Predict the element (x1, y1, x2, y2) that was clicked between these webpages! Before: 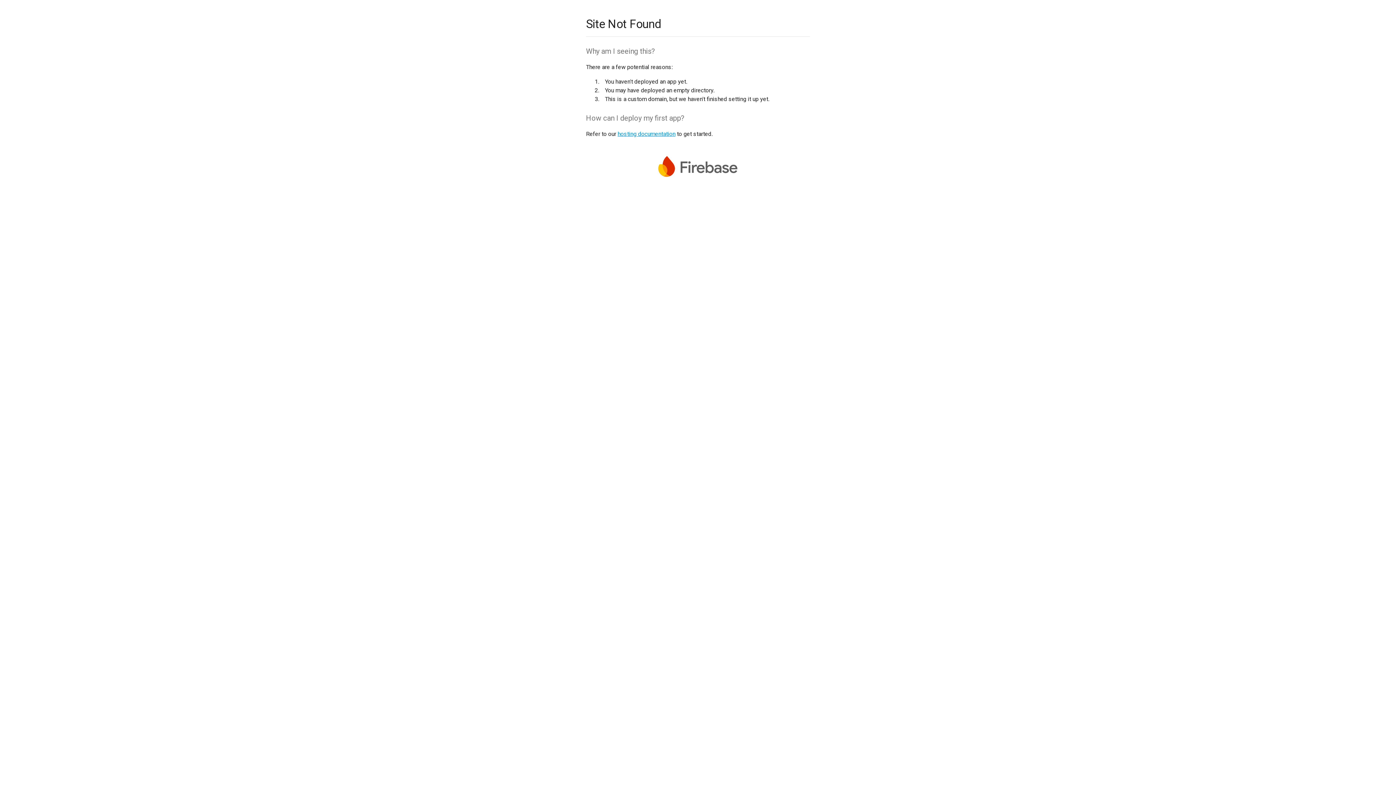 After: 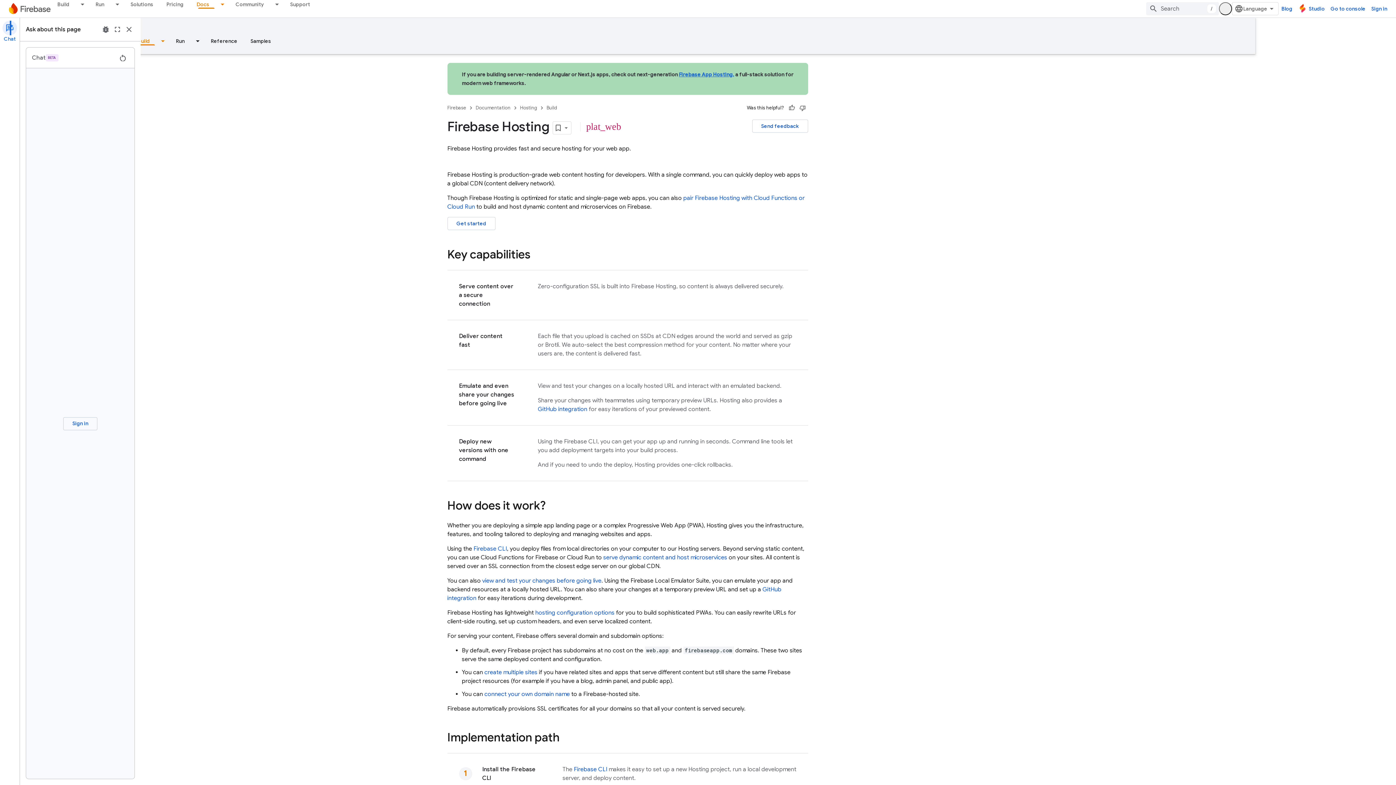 Action: bbox: (617, 130, 675, 137) label: hosting documentation